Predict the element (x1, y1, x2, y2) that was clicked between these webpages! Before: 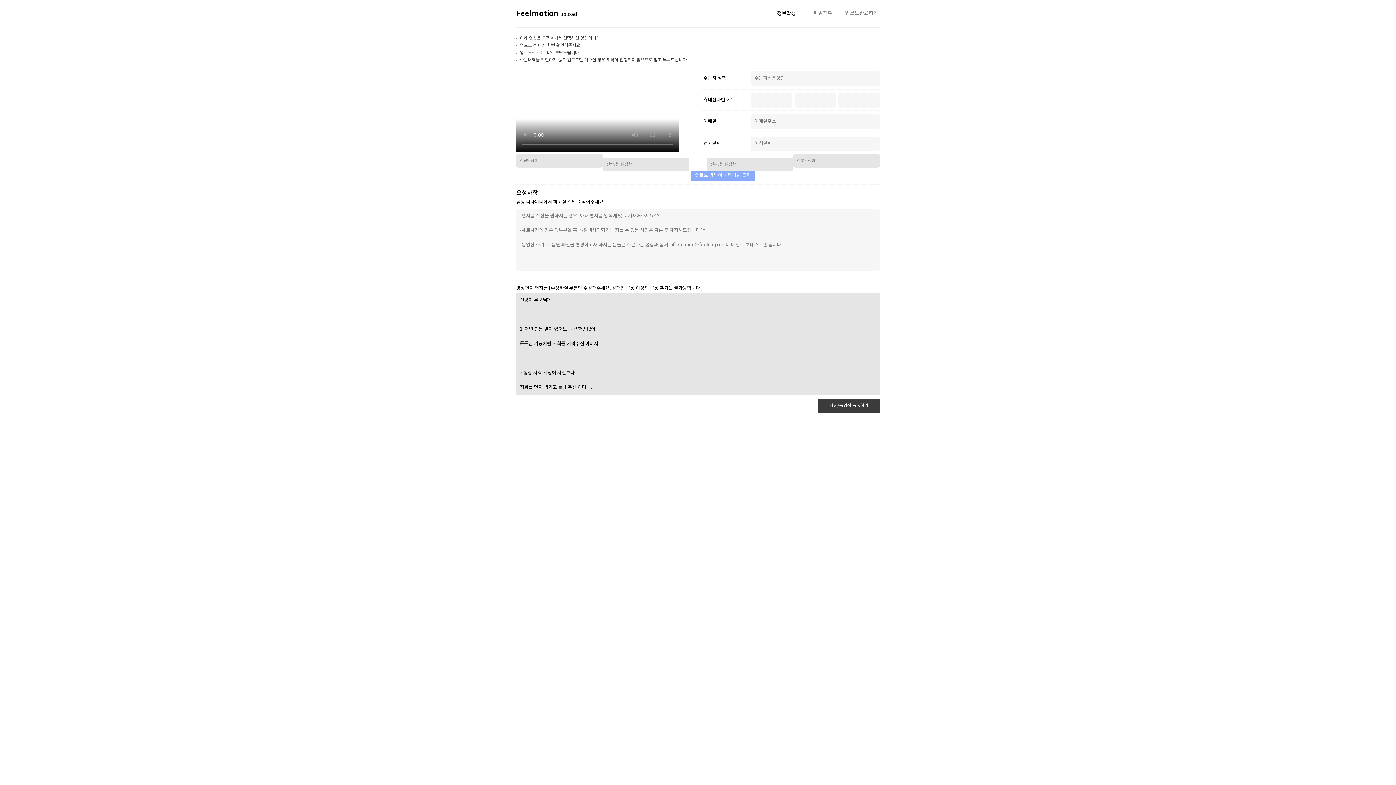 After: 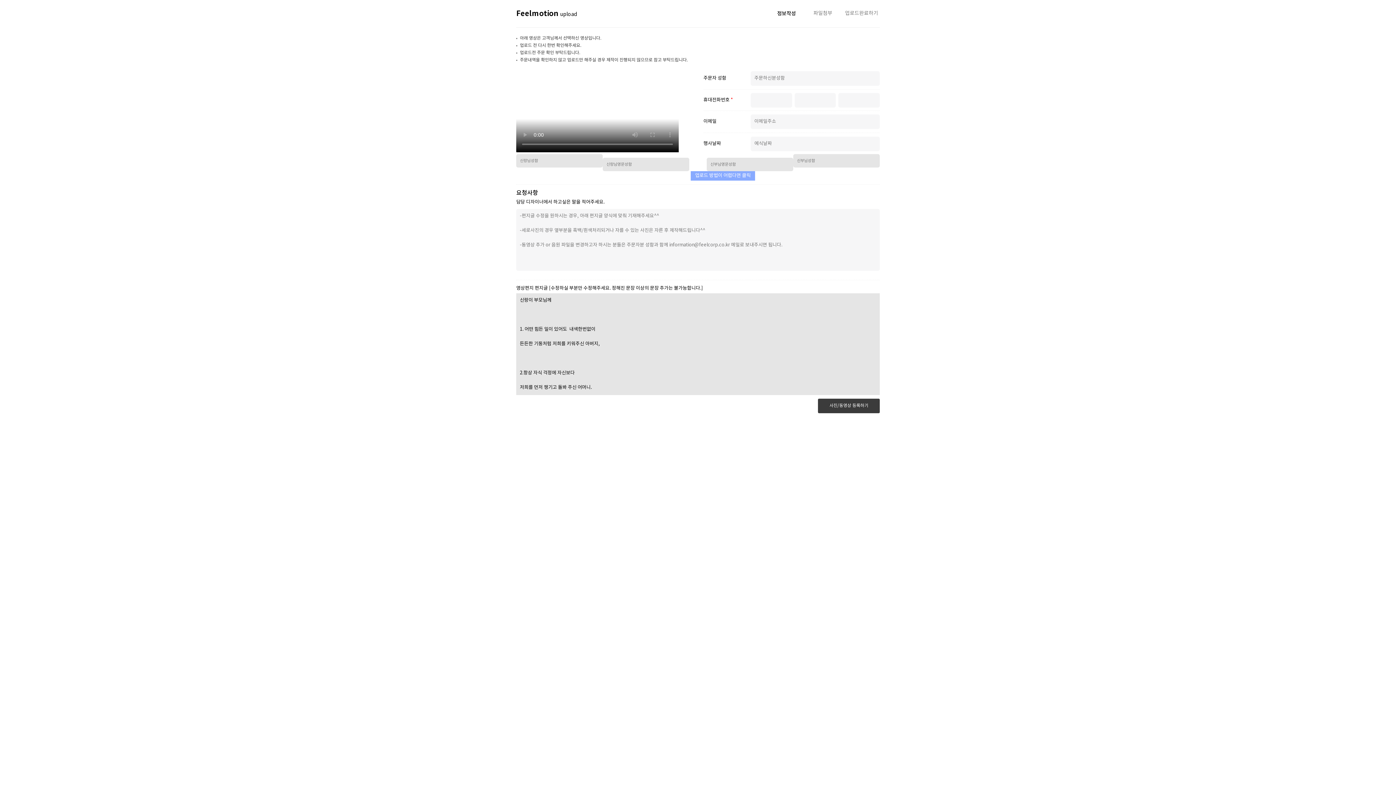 Action: bbox: (690, 171, 755, 180) label: 업로드 방법이 어렵다면 클릭